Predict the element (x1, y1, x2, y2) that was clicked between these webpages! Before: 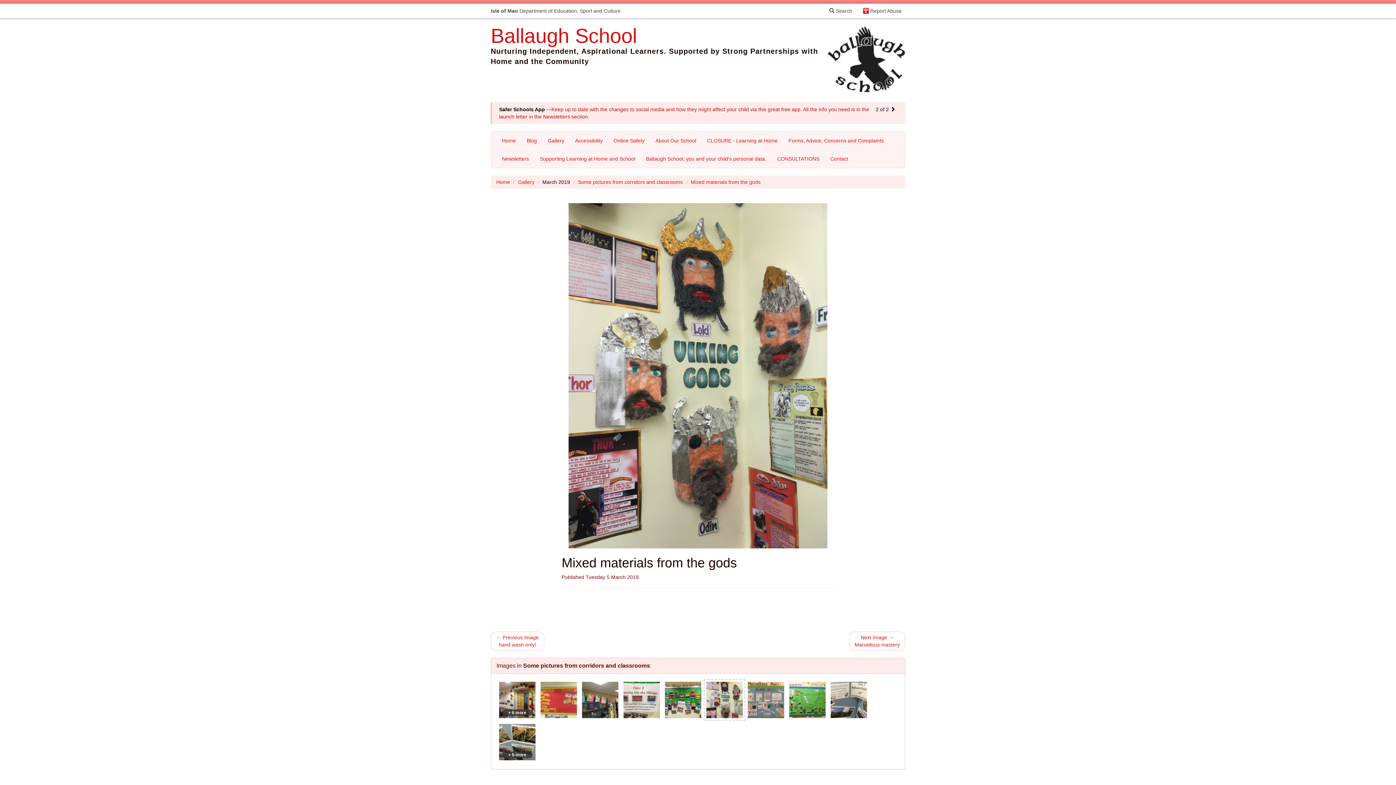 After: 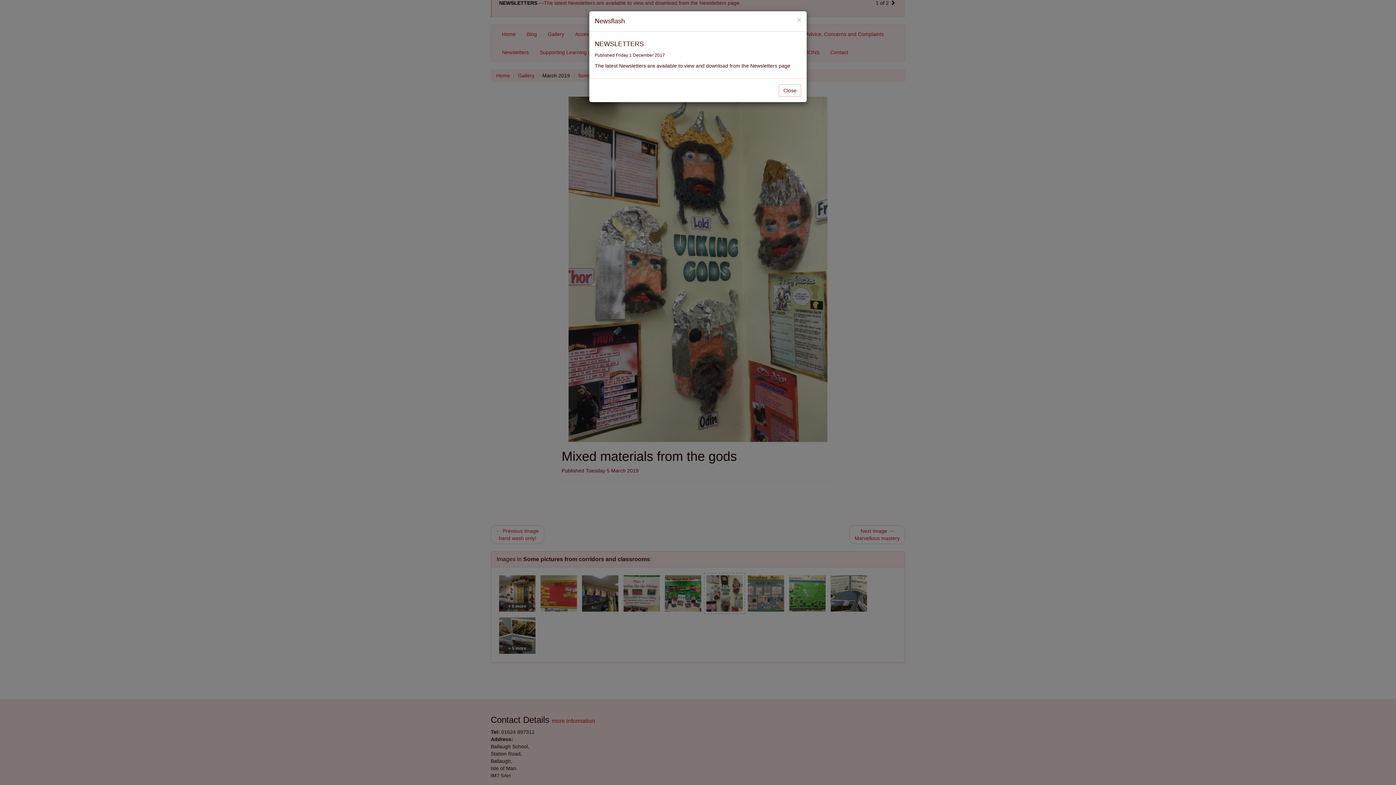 Action: bbox: (499, 106, 739, 112) label: NEWSLETTERS —The latest Newsletters are available to view and download from the Newsletters page